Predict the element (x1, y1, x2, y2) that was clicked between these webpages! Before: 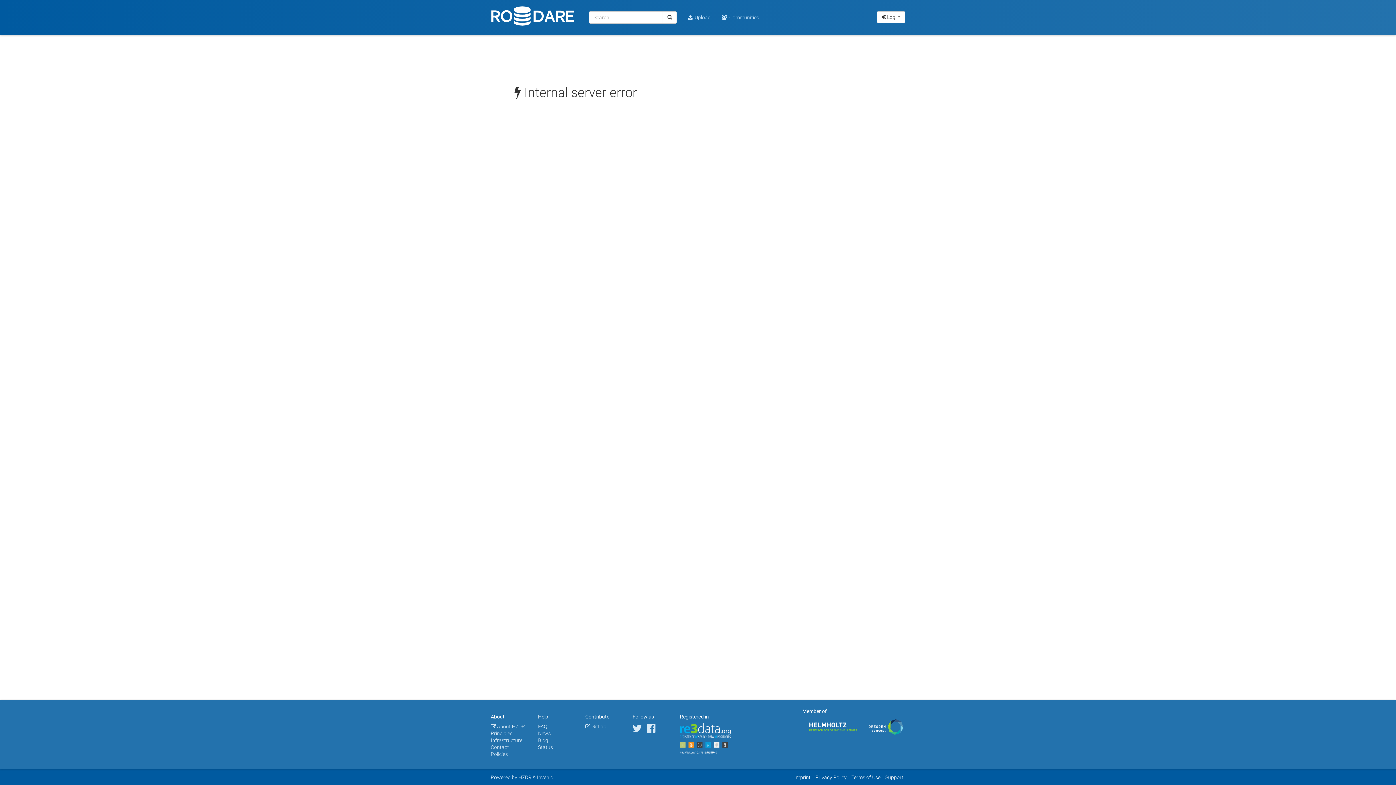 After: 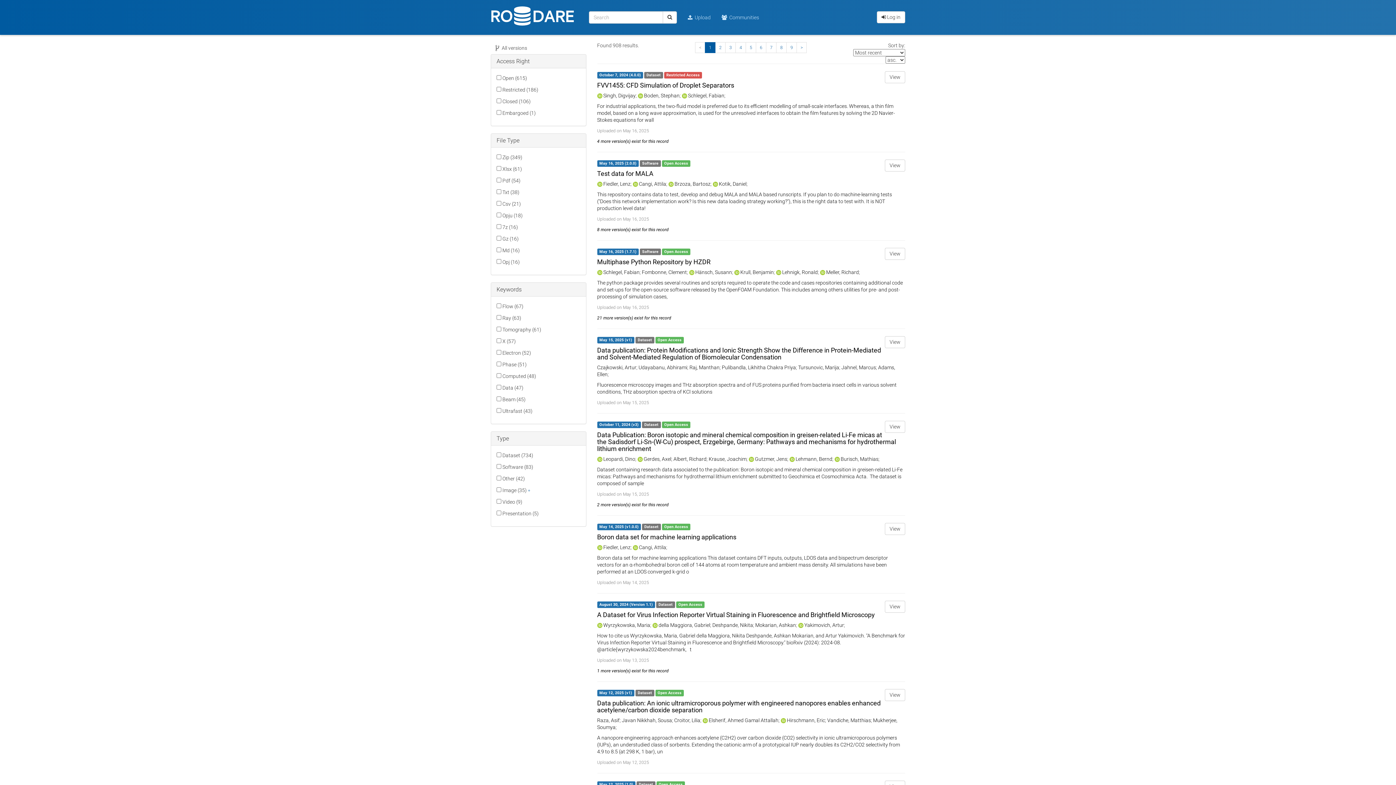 Action: bbox: (662, 11, 677, 23)